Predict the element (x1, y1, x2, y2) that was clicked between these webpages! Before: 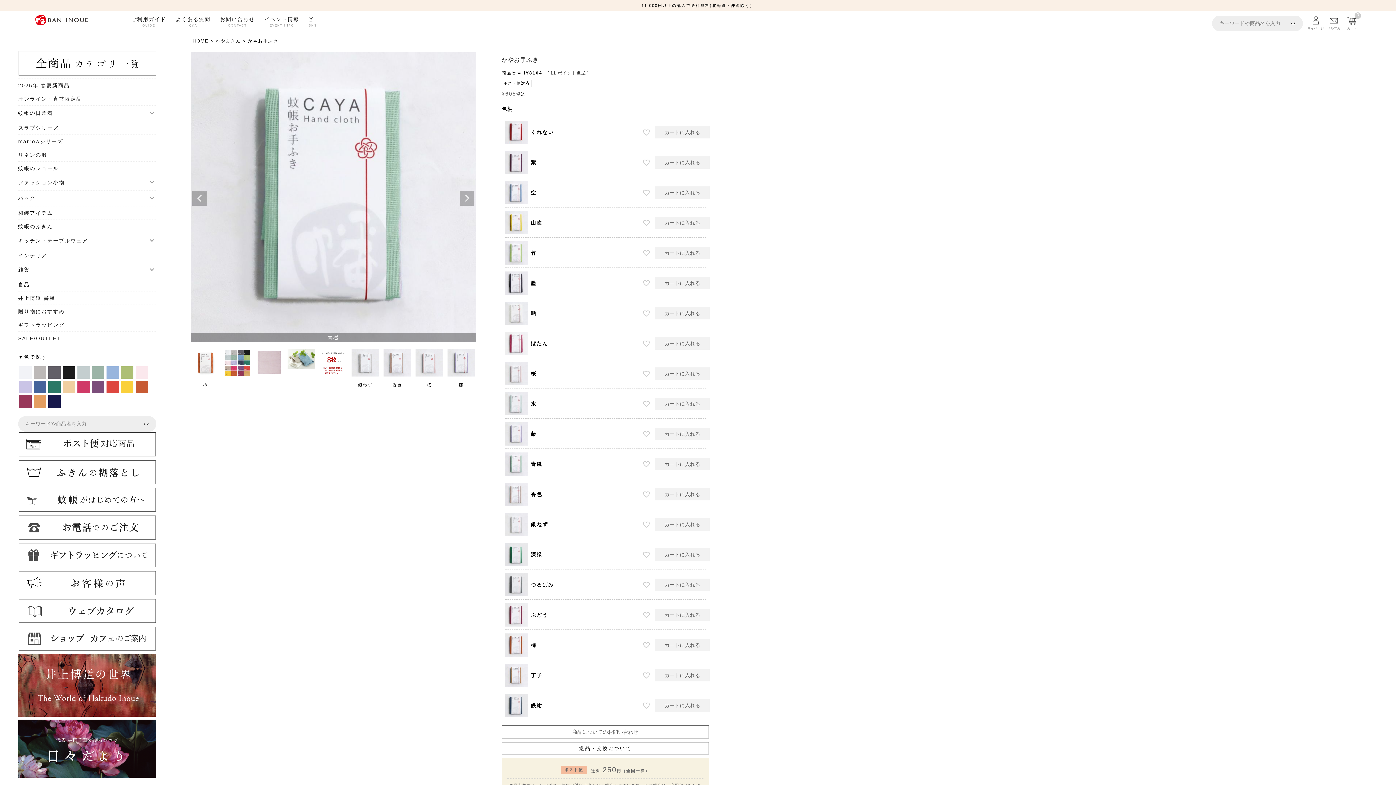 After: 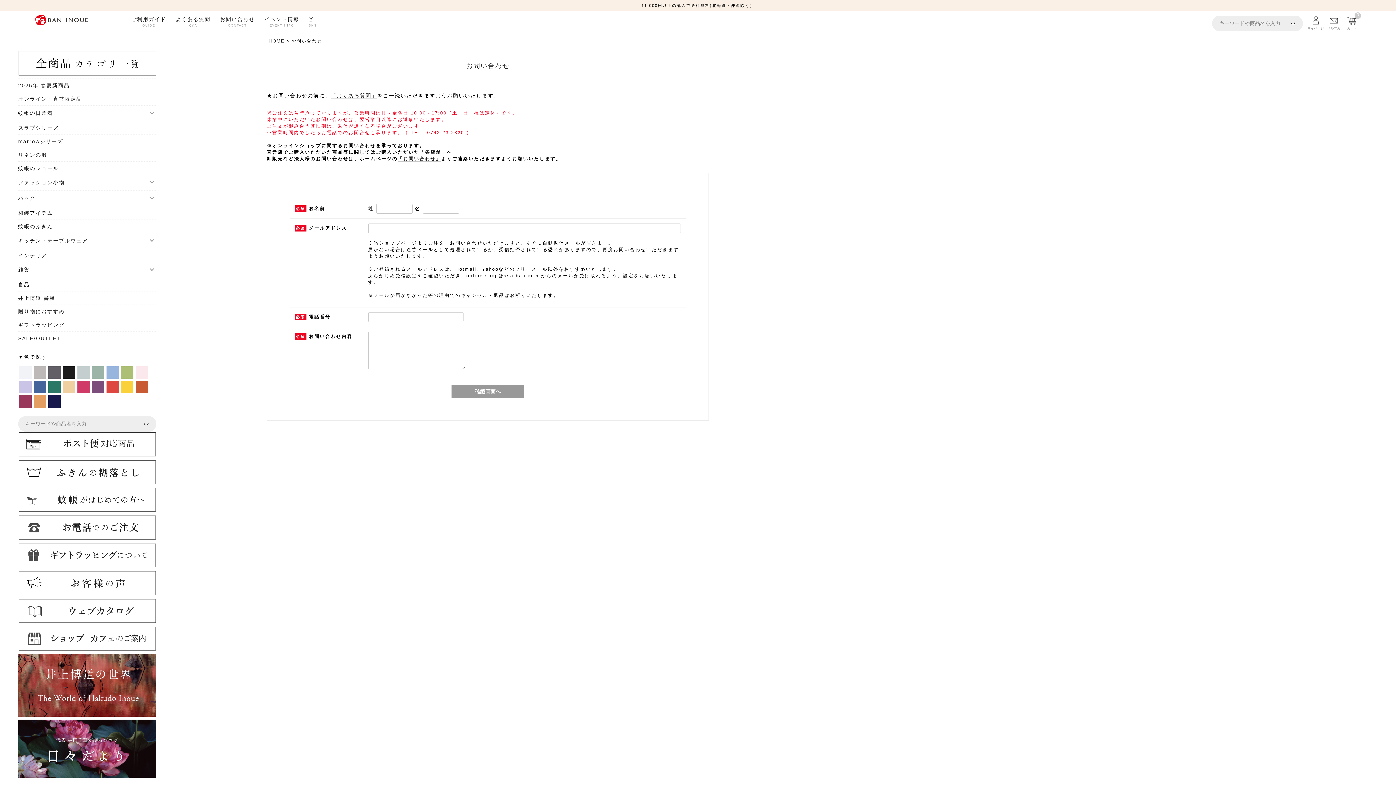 Action: label: お問い合わせ
CONTACT bbox: (216, 14, 258, 26)